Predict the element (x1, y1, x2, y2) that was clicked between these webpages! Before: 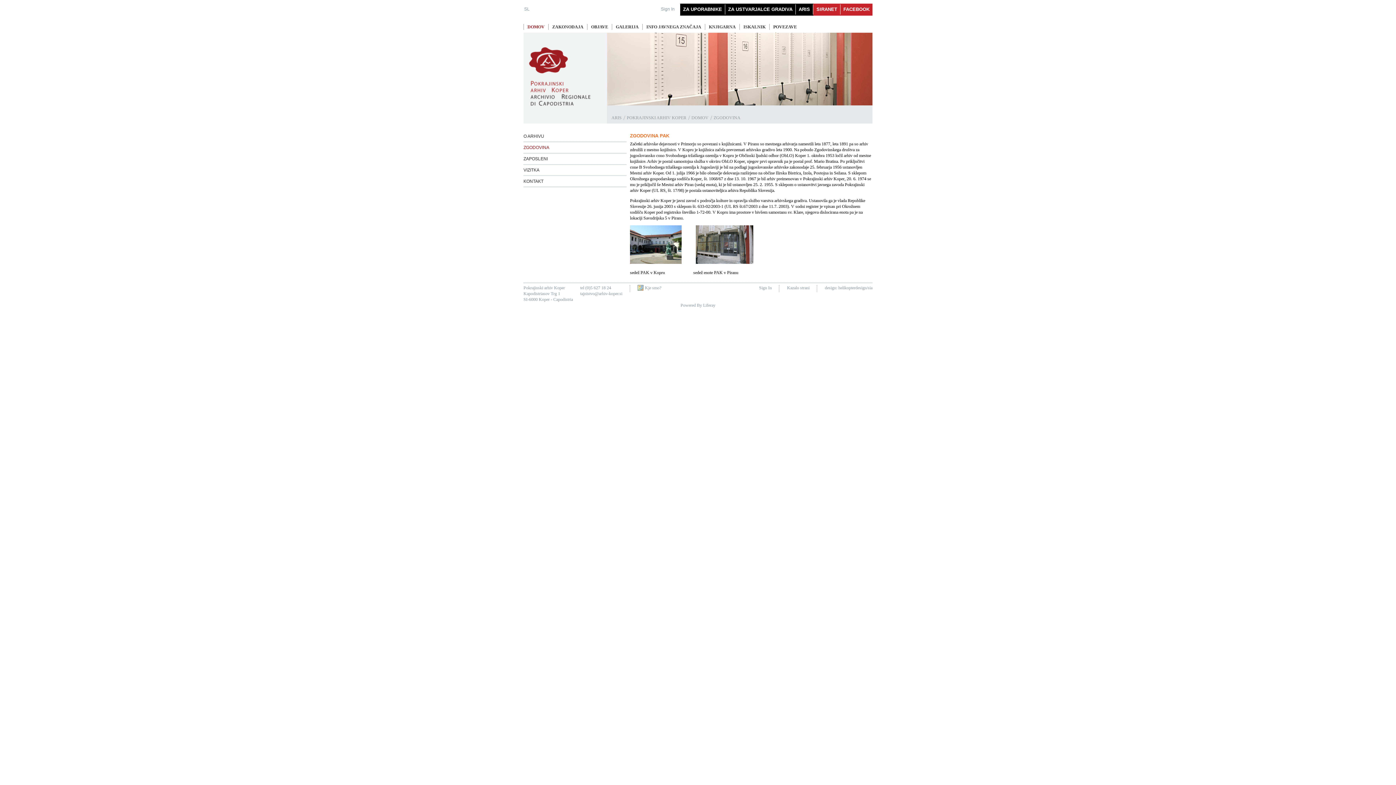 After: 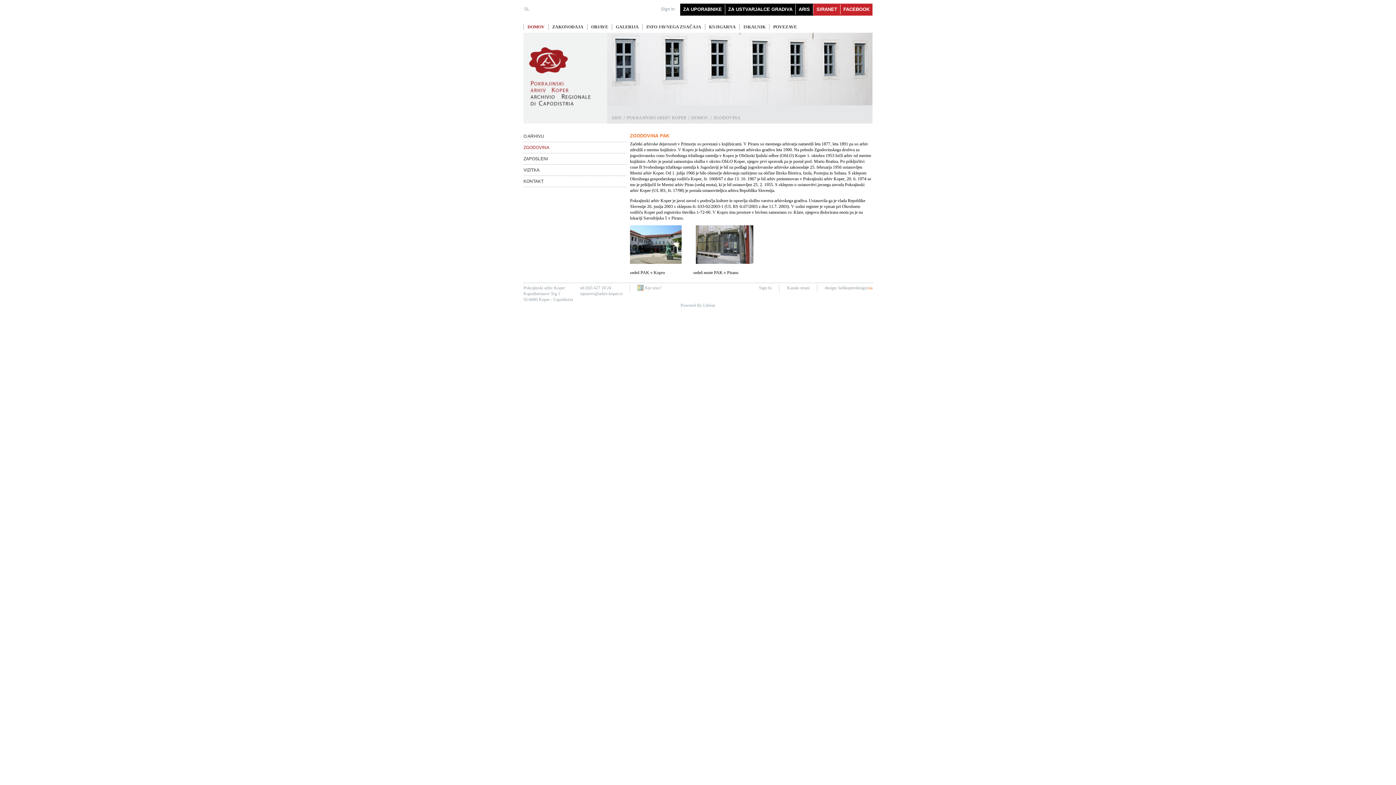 Action: bbox: (868, 285, 872, 290) label: sia